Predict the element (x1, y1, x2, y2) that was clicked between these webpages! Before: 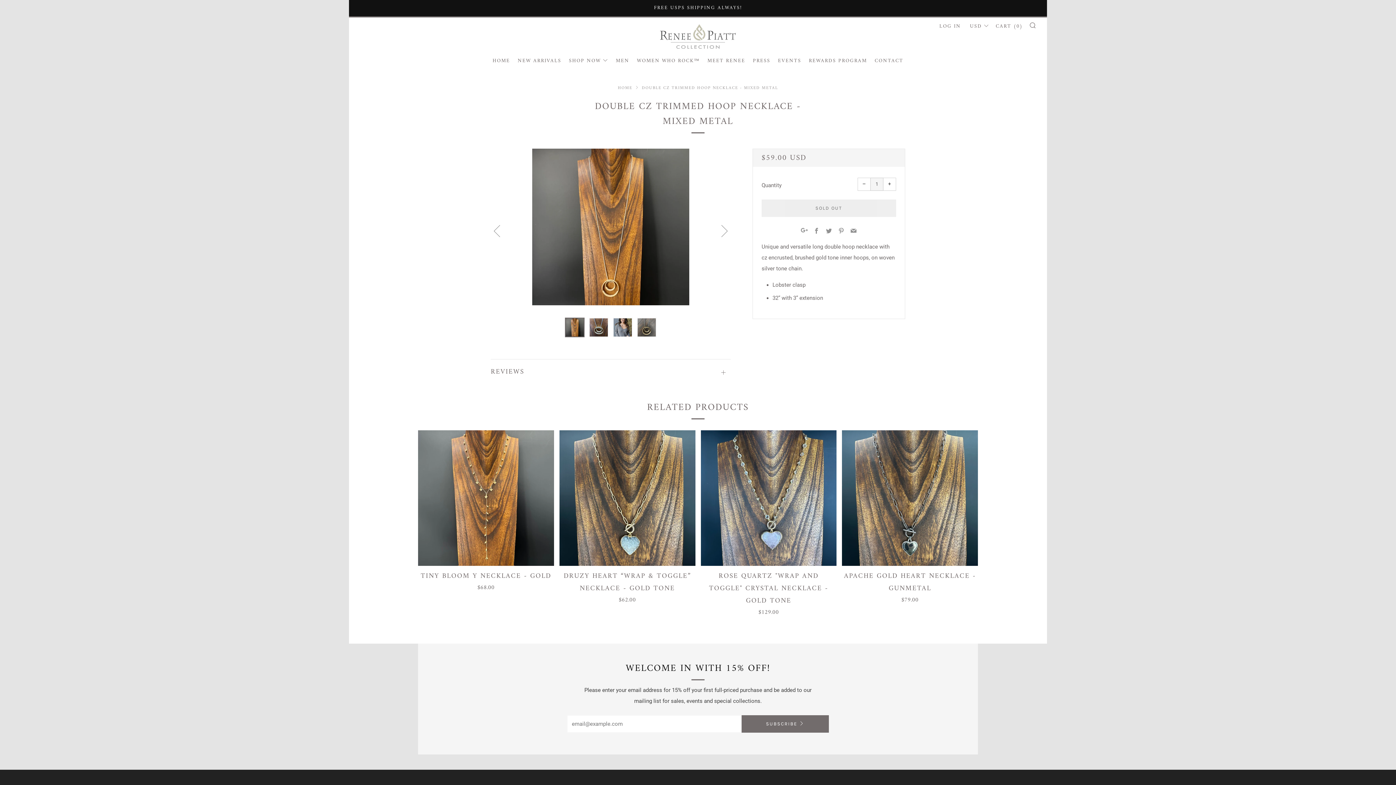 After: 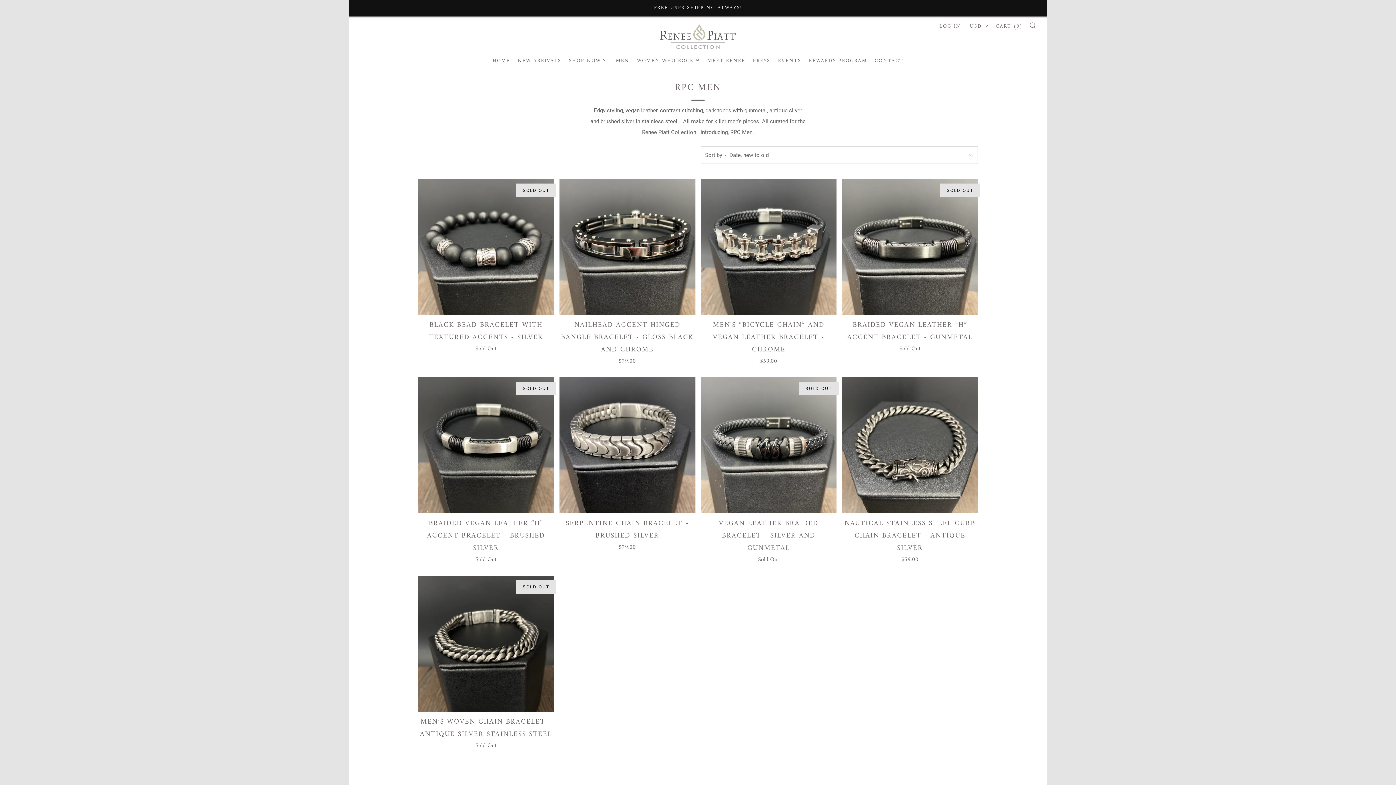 Action: label: MEN bbox: (616, 56, 629, 65)